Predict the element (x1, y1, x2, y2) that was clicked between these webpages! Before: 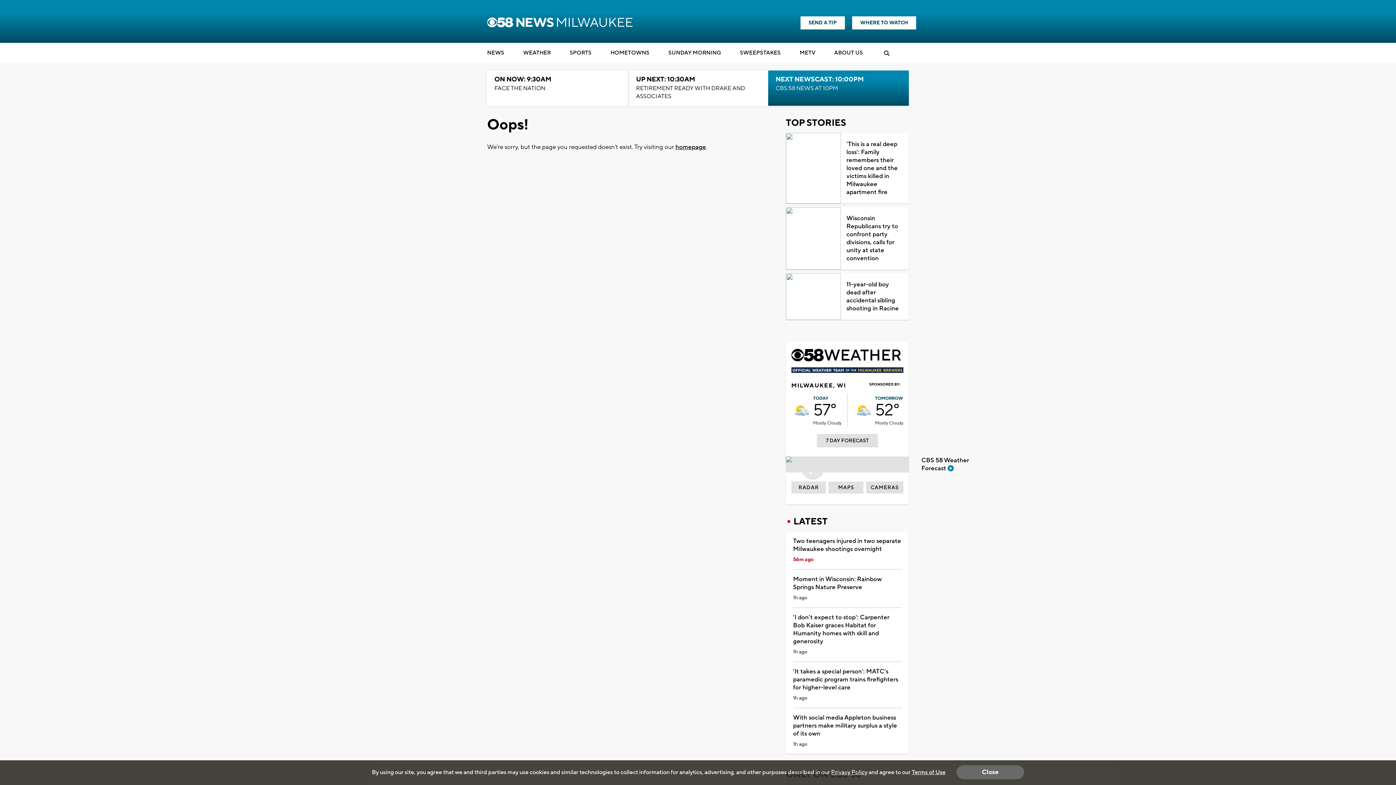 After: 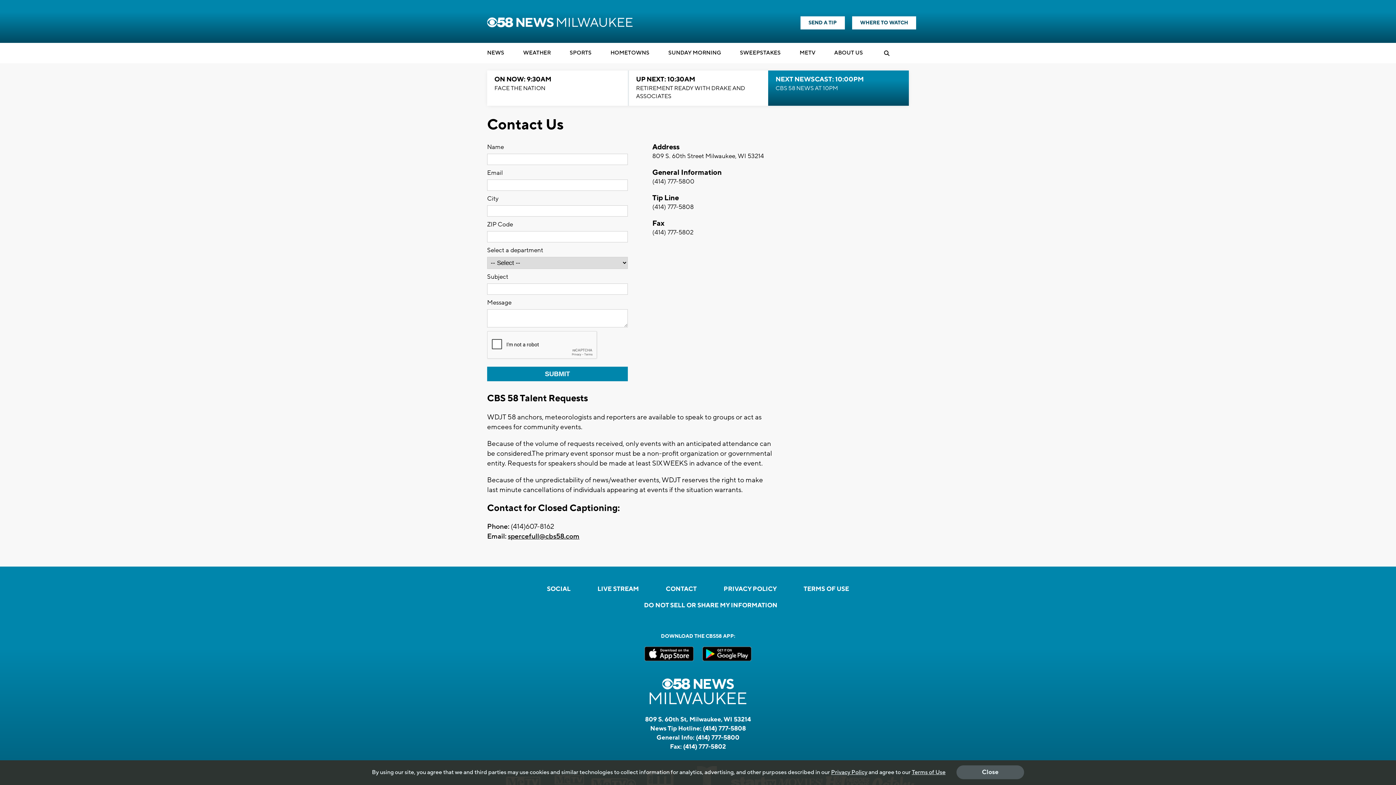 Action: label: SEND A TIP bbox: (800, 17, 845, 30)